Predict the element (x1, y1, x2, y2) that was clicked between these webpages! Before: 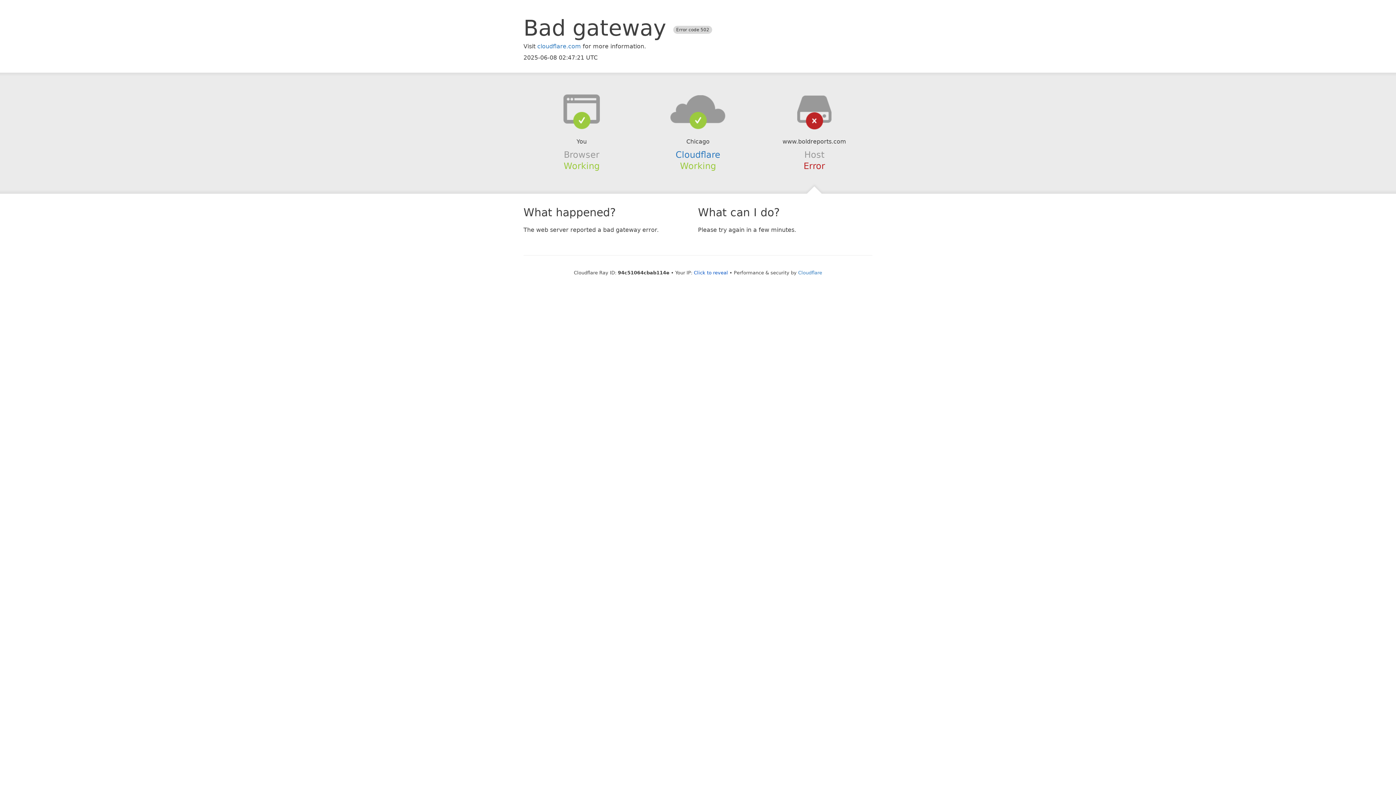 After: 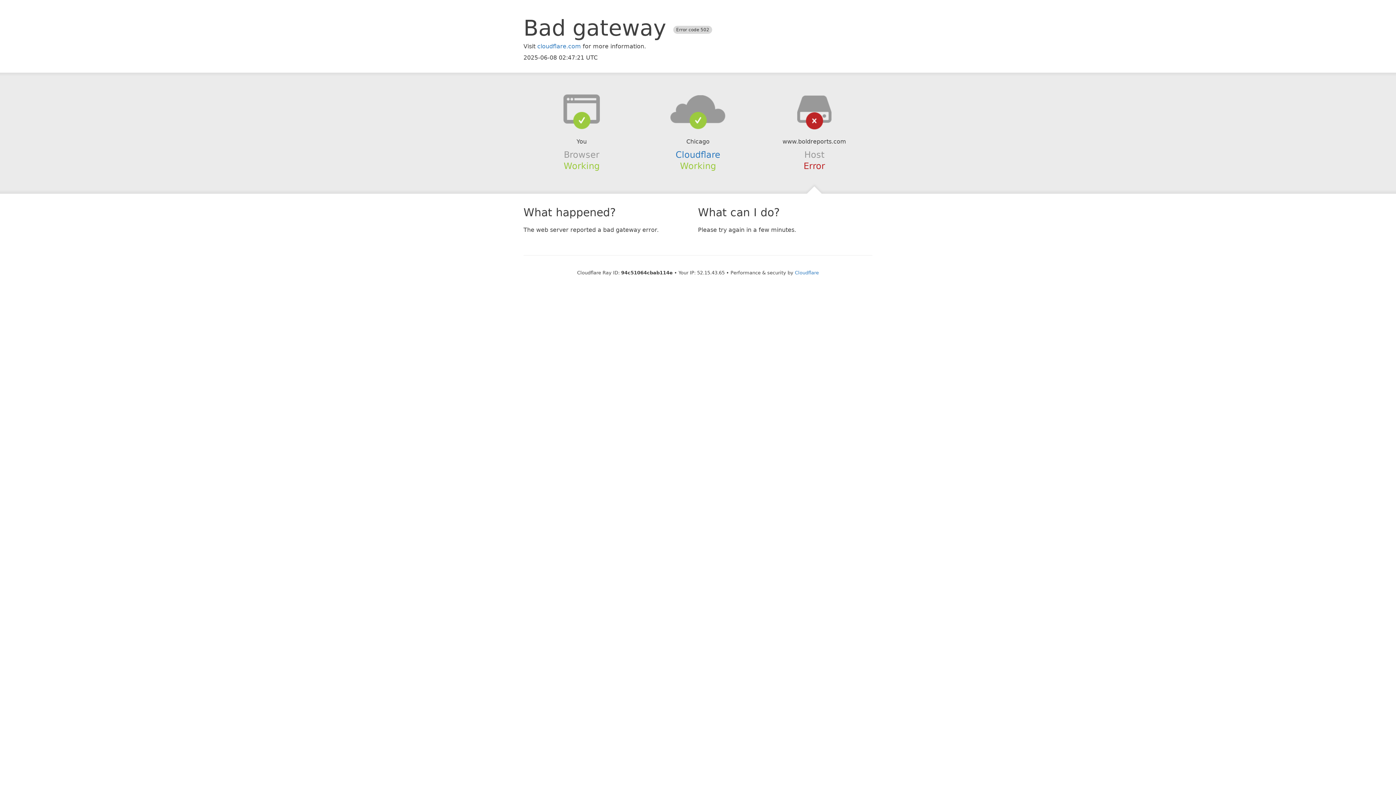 Action: bbox: (694, 270, 728, 275) label: Click to reveal